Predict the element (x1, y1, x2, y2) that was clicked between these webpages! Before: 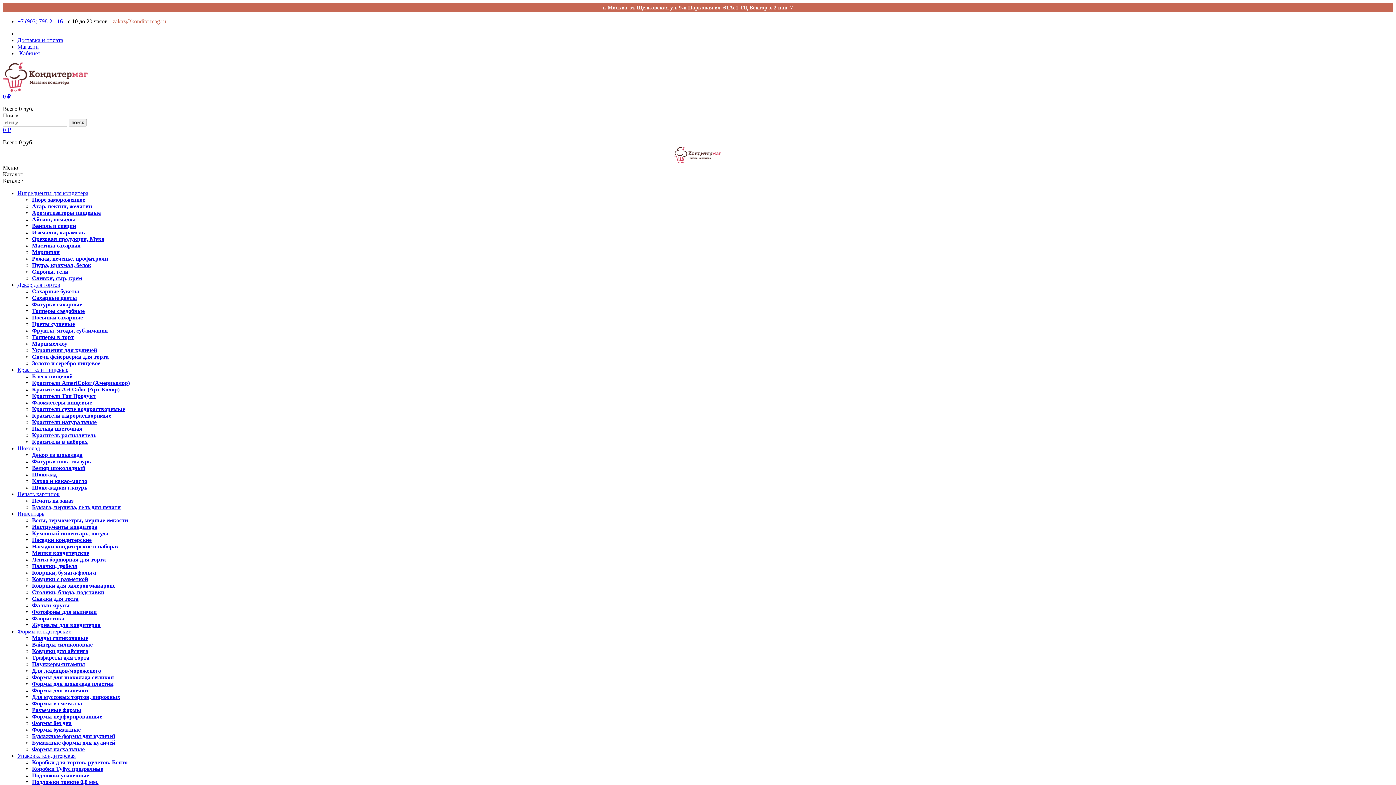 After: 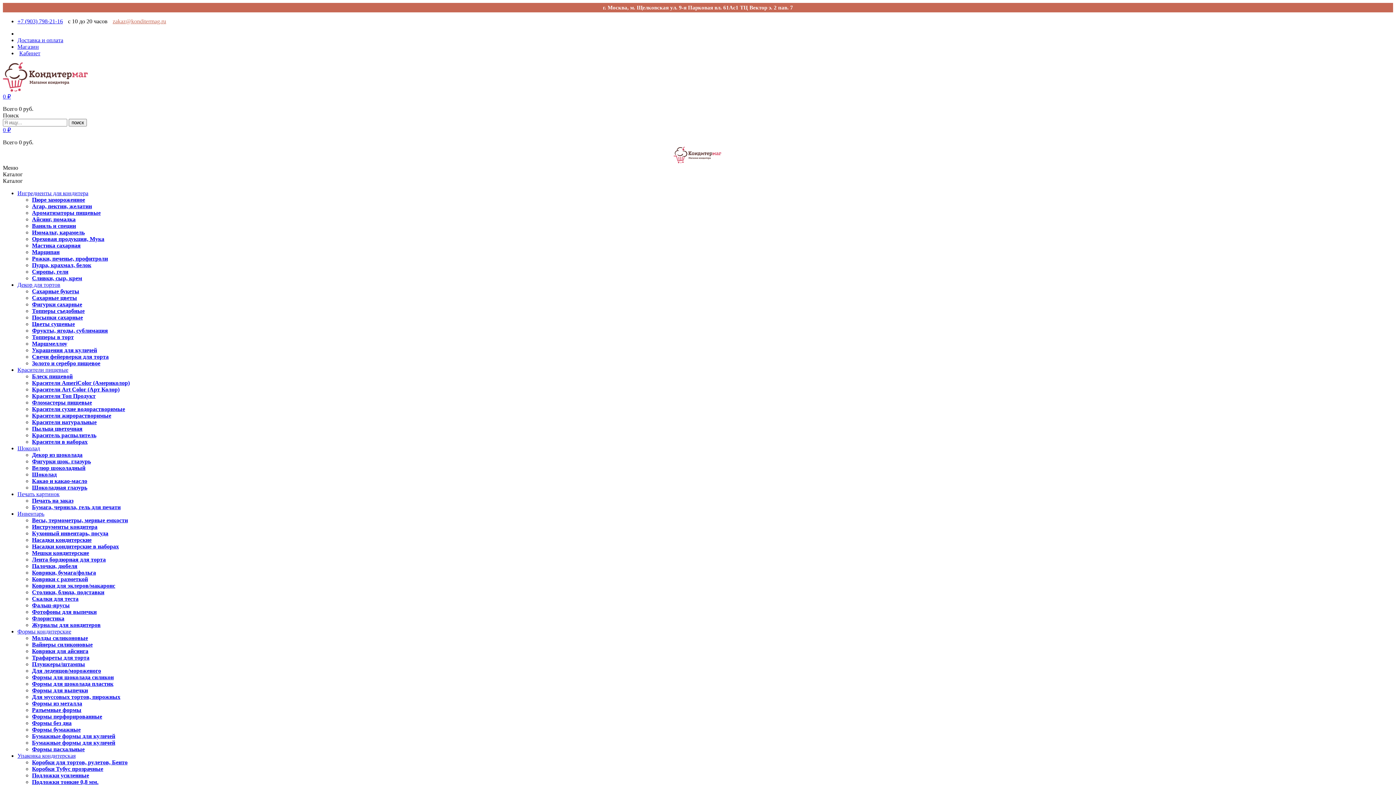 Action: label: Сахарные букеты bbox: (32, 288, 79, 294)